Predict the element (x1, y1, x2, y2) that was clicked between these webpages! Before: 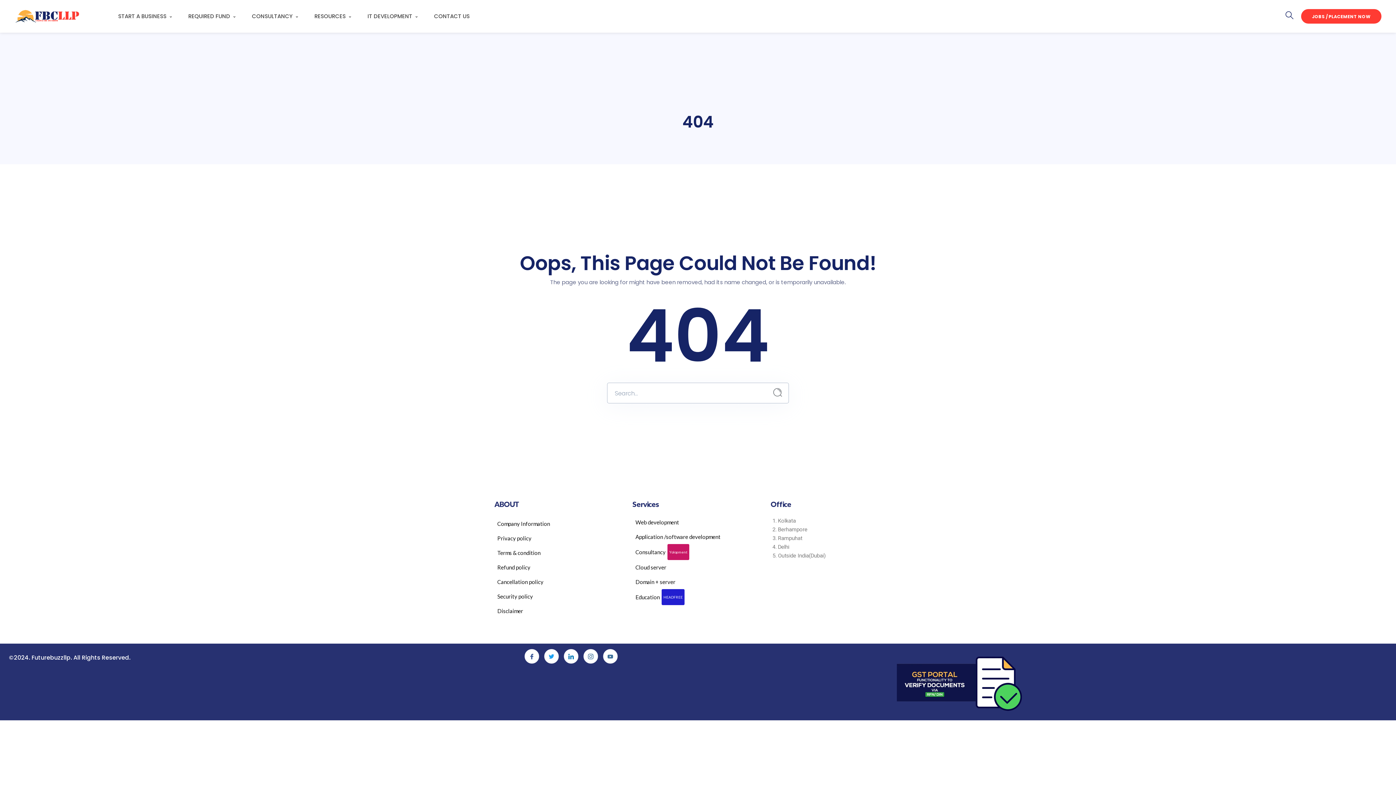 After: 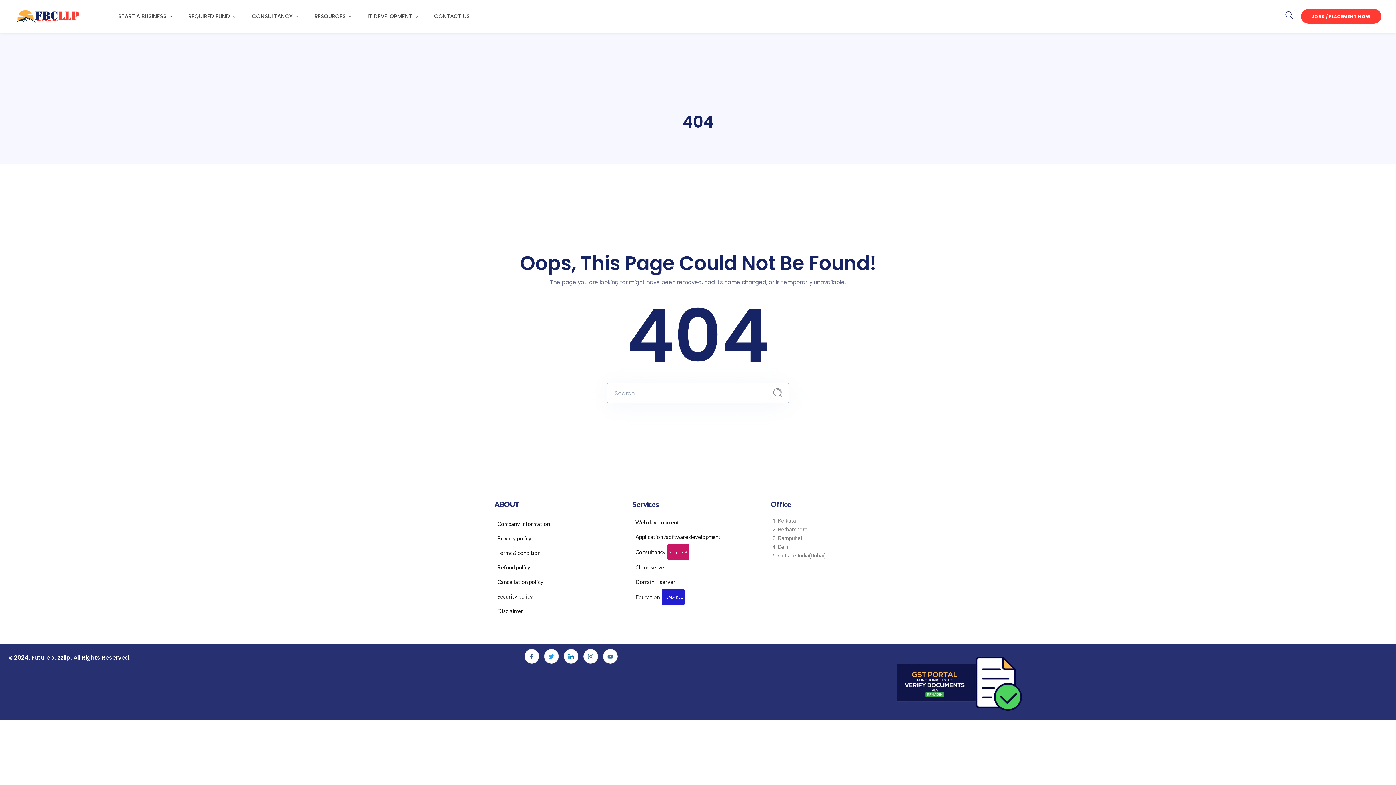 Action: label: Domain + server bbox: (632, 575, 675, 589)